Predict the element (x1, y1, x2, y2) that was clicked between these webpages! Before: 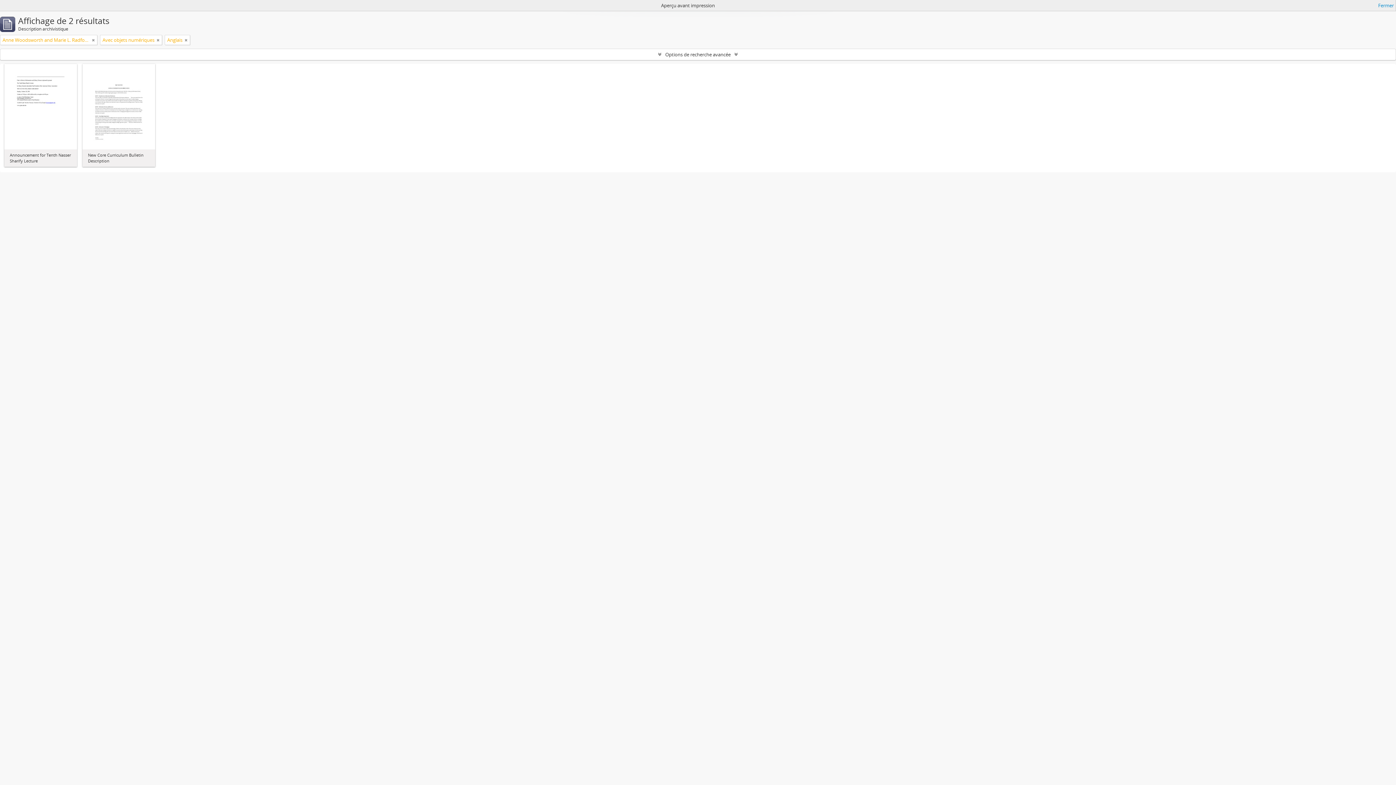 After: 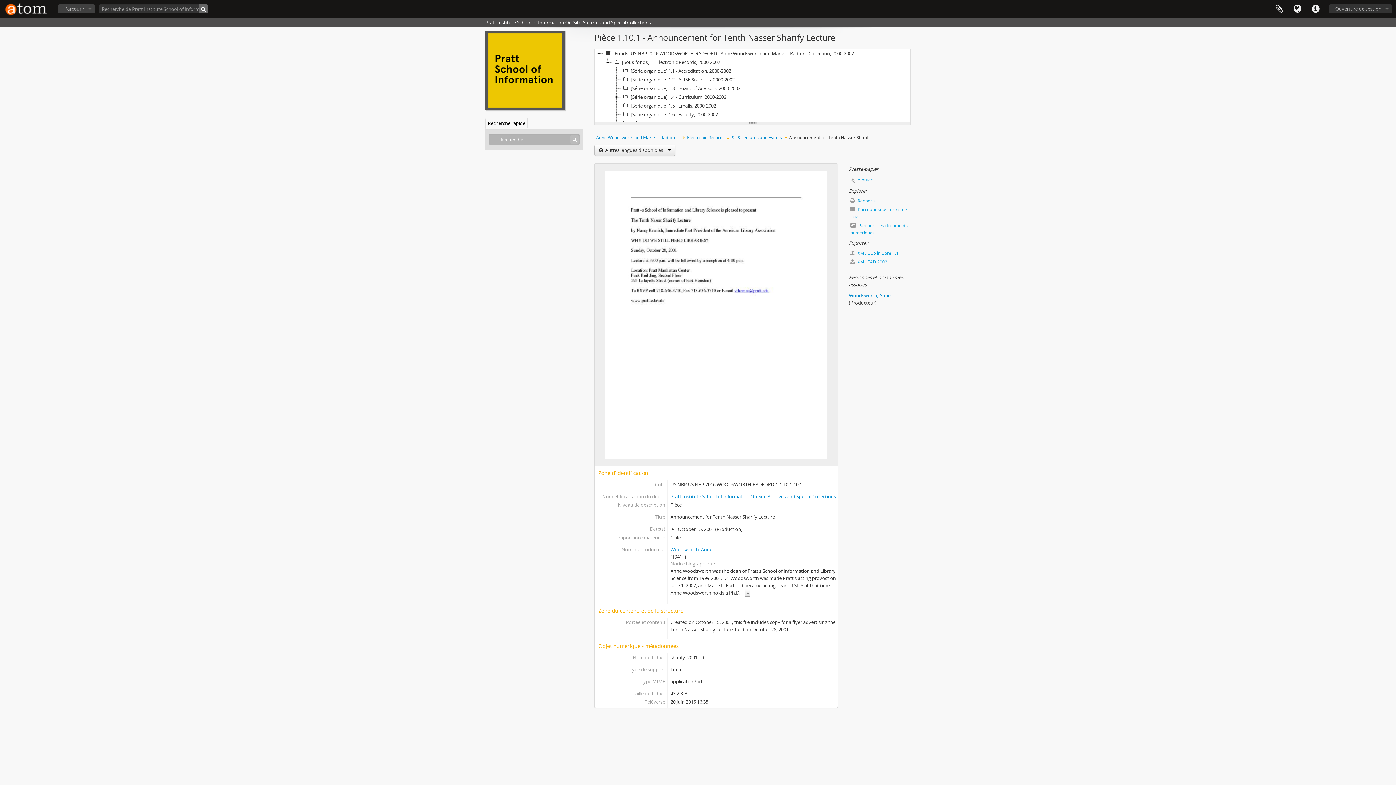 Action: bbox: (9, 106, 71, 111)